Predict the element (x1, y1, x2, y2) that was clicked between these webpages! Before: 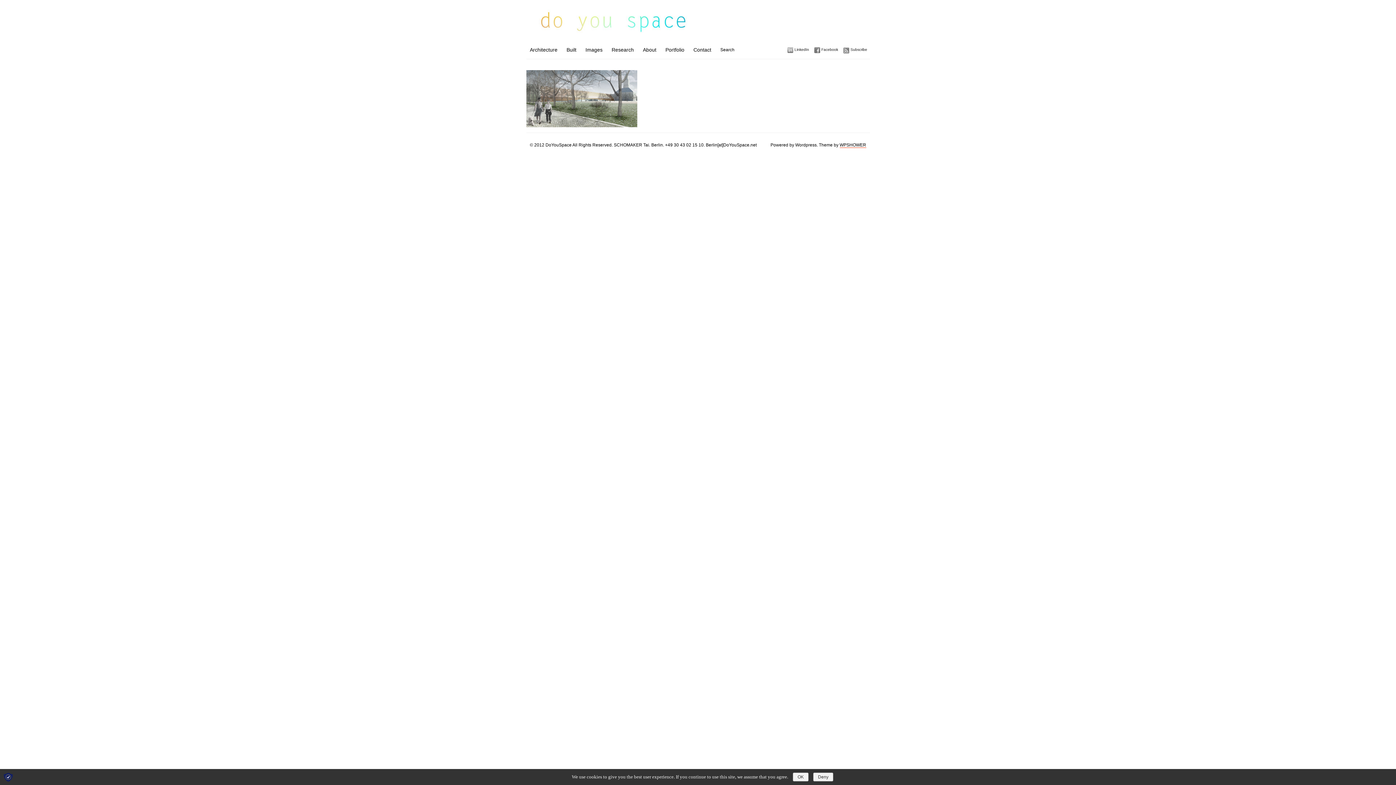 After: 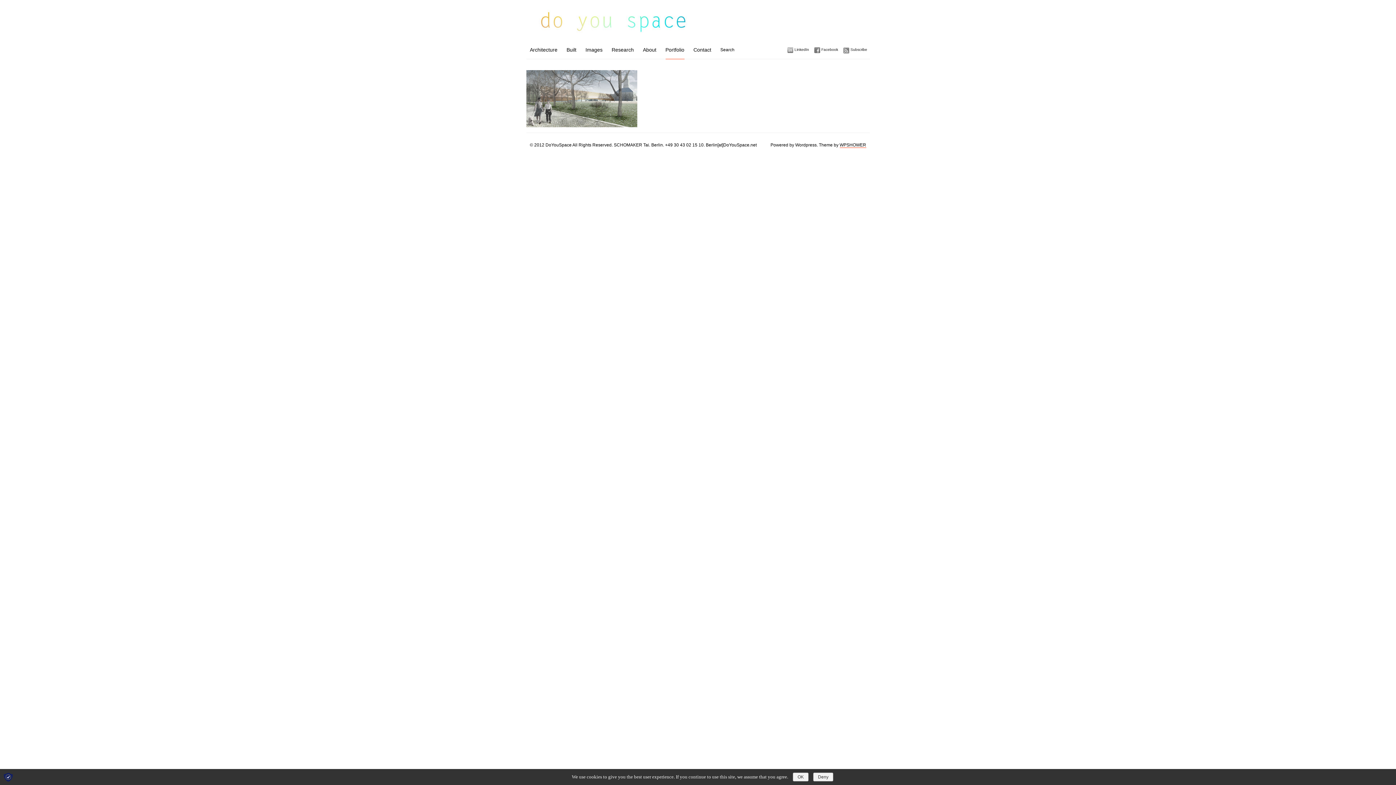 Action: label: Portfolio bbox: (665, 40, 684, 58)